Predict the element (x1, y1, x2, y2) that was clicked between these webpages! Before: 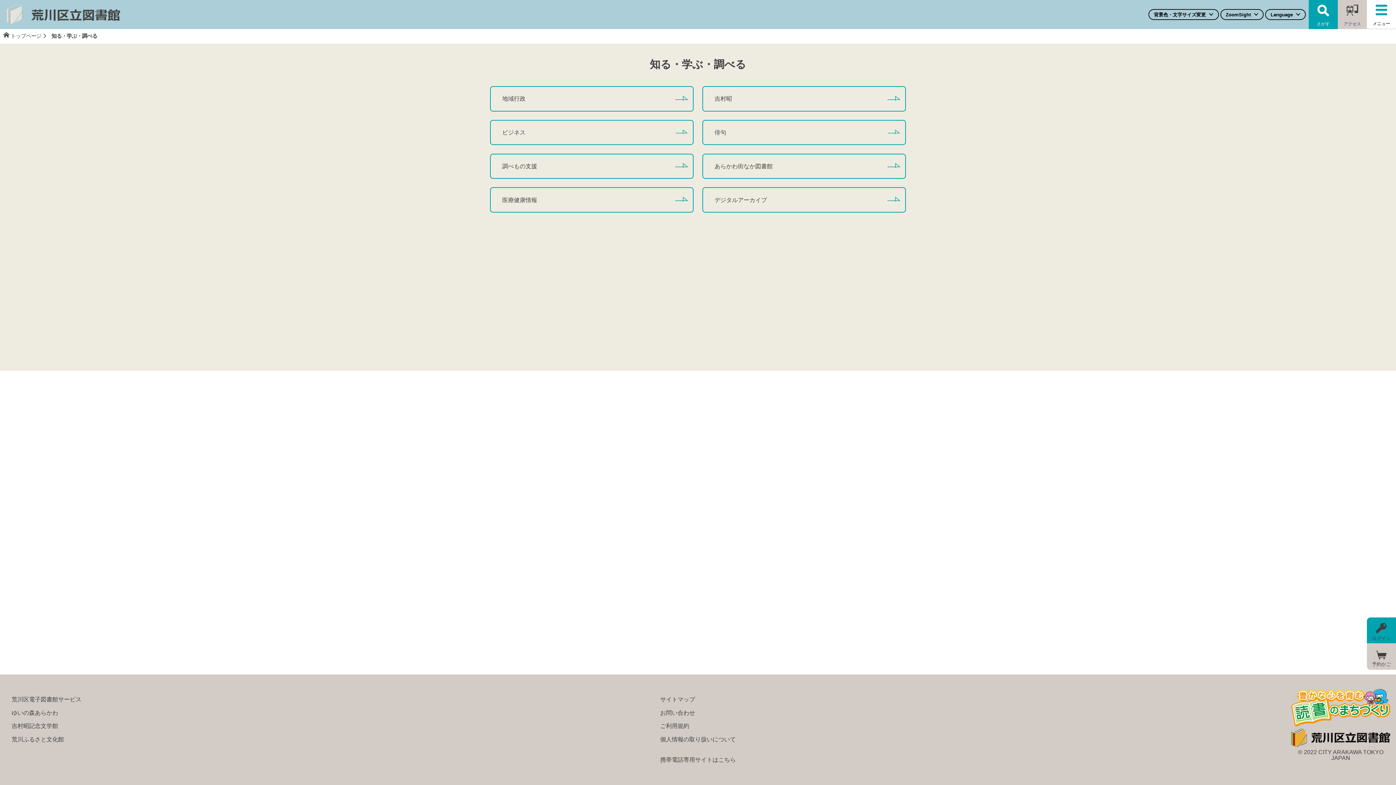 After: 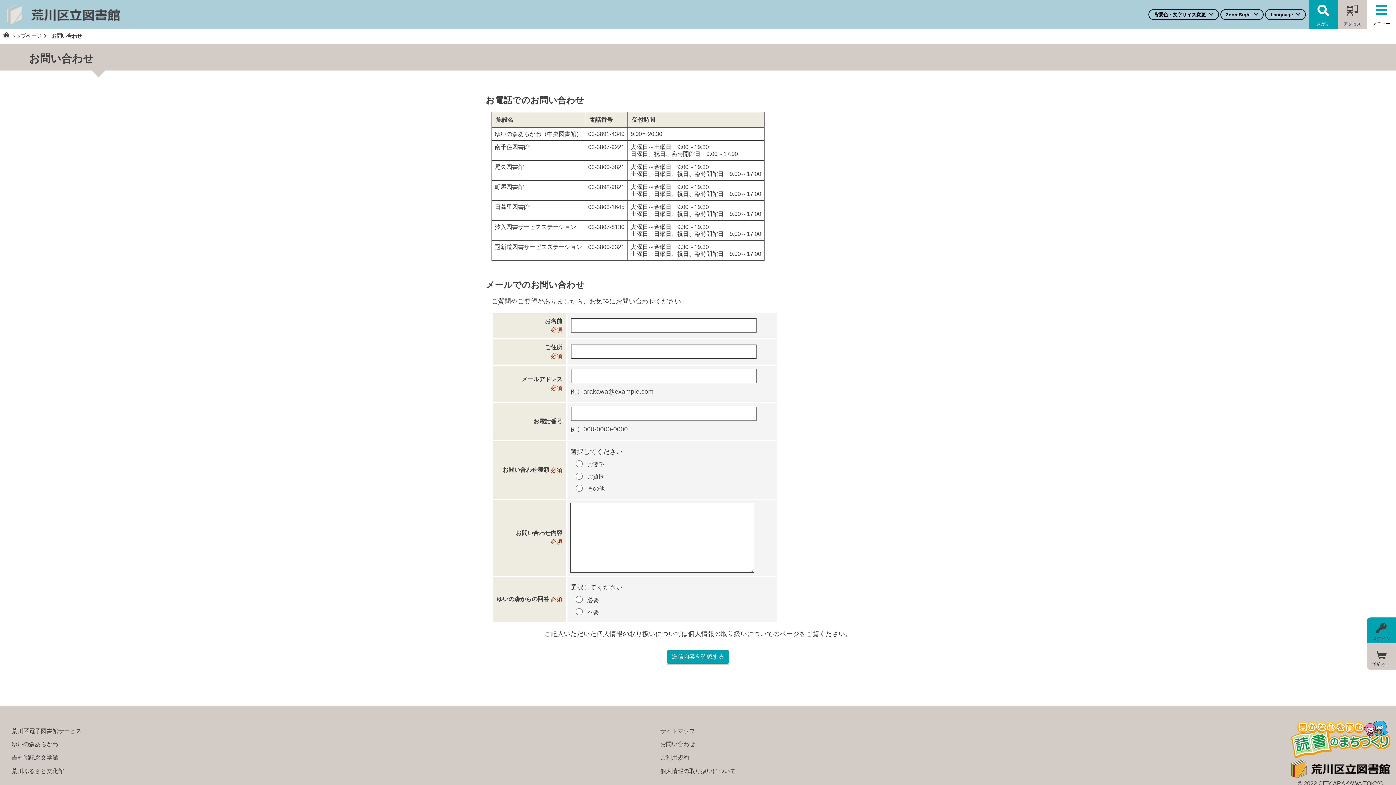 Action: bbox: (654, 707, 701, 719) label: お問い合わせ